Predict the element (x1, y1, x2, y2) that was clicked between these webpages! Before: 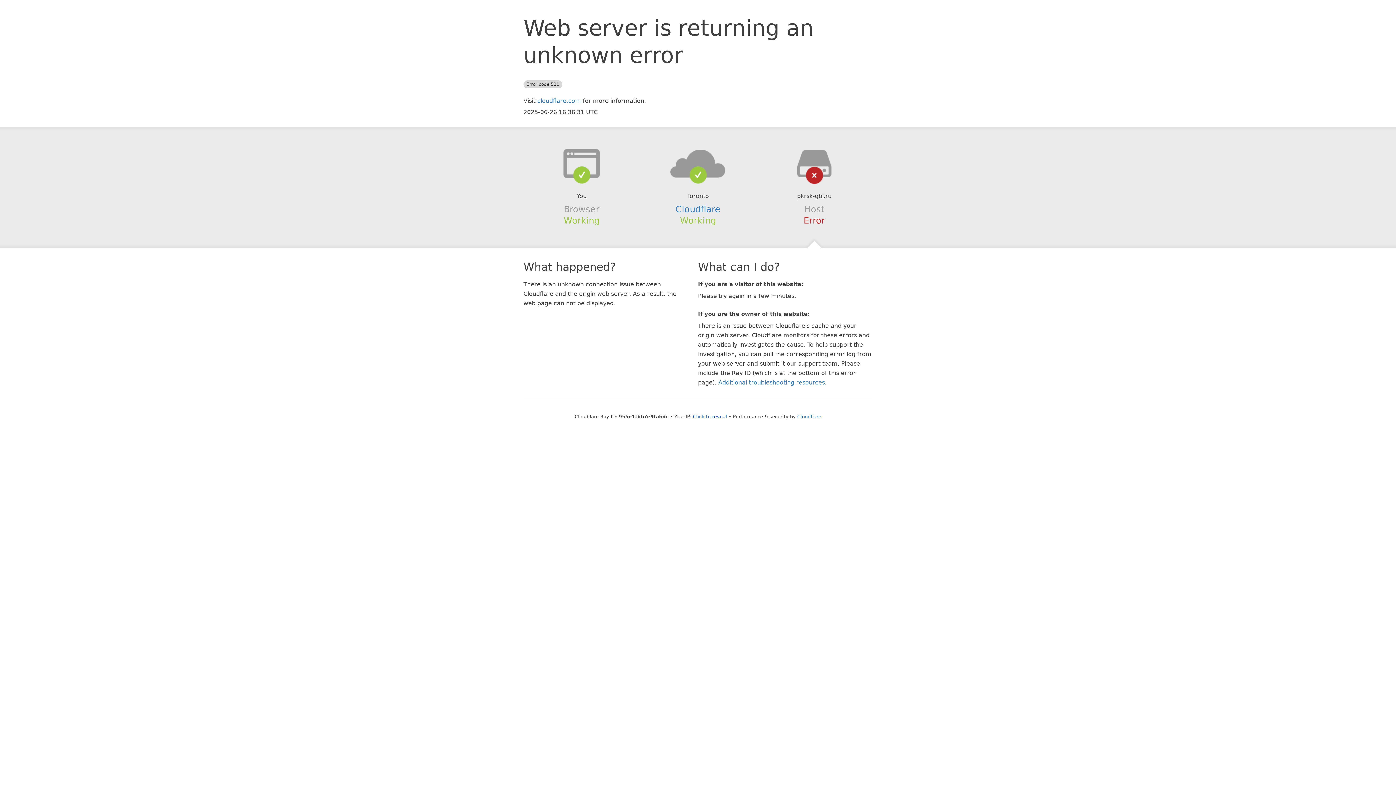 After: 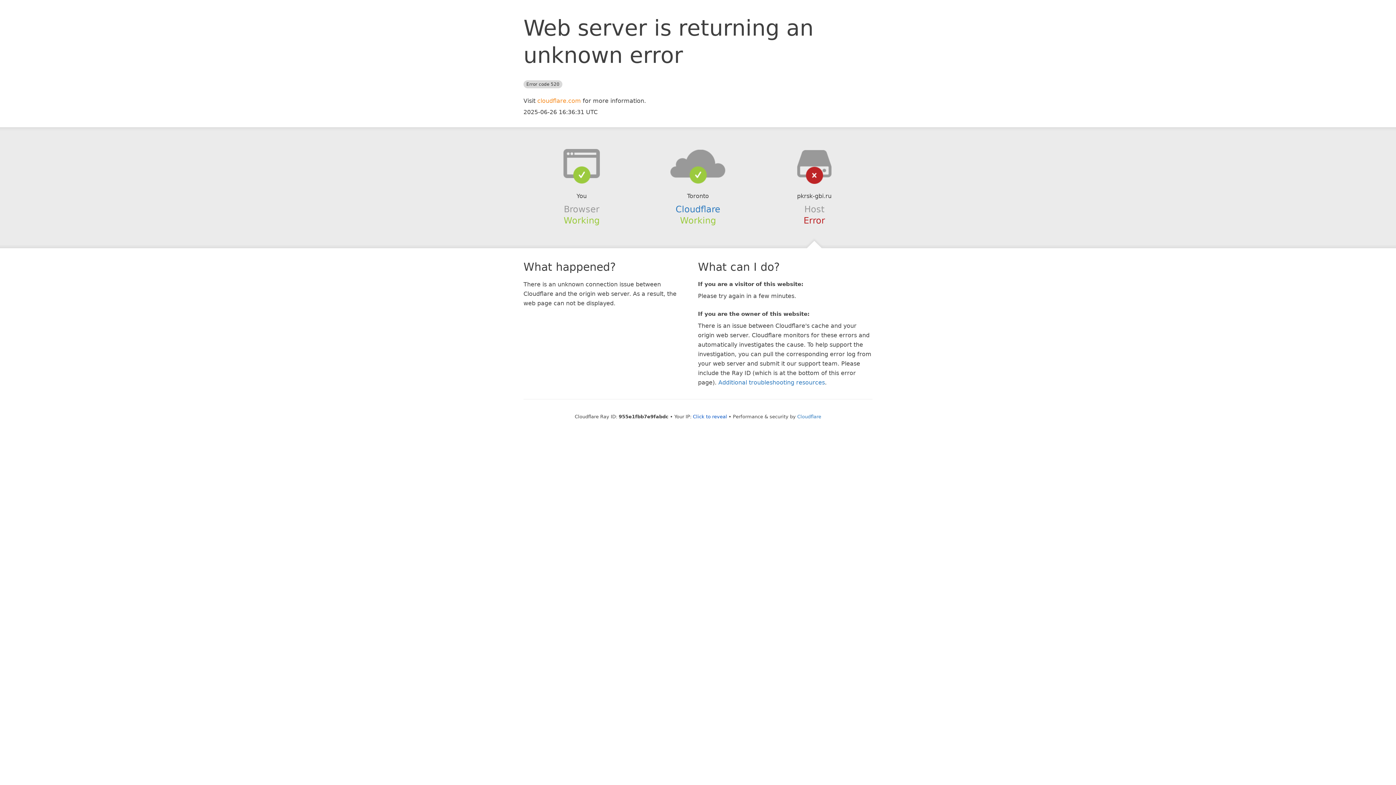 Action: bbox: (537, 97, 581, 104) label: cloudflare.com